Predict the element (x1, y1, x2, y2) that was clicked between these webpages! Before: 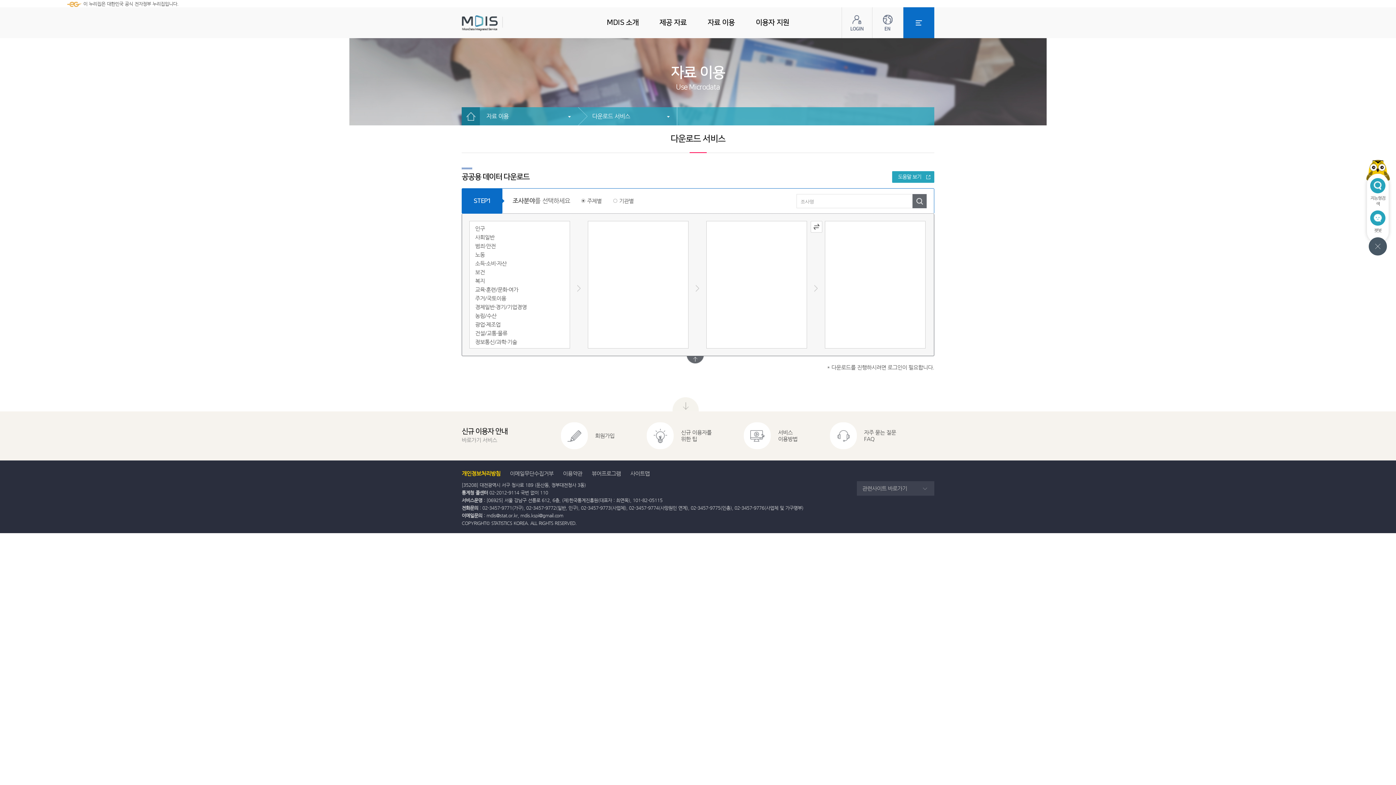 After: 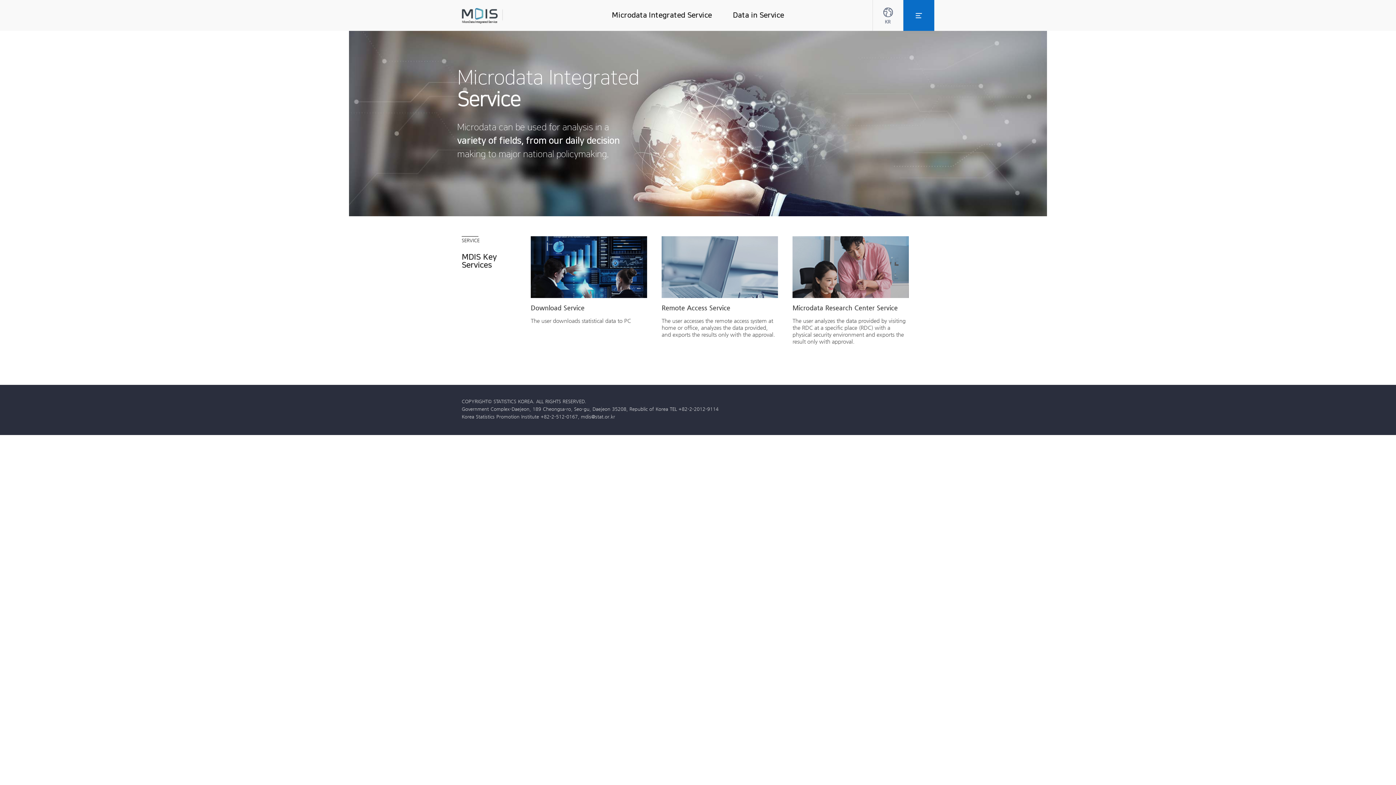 Action: bbox: (872, 7, 903, 38) label: ENG